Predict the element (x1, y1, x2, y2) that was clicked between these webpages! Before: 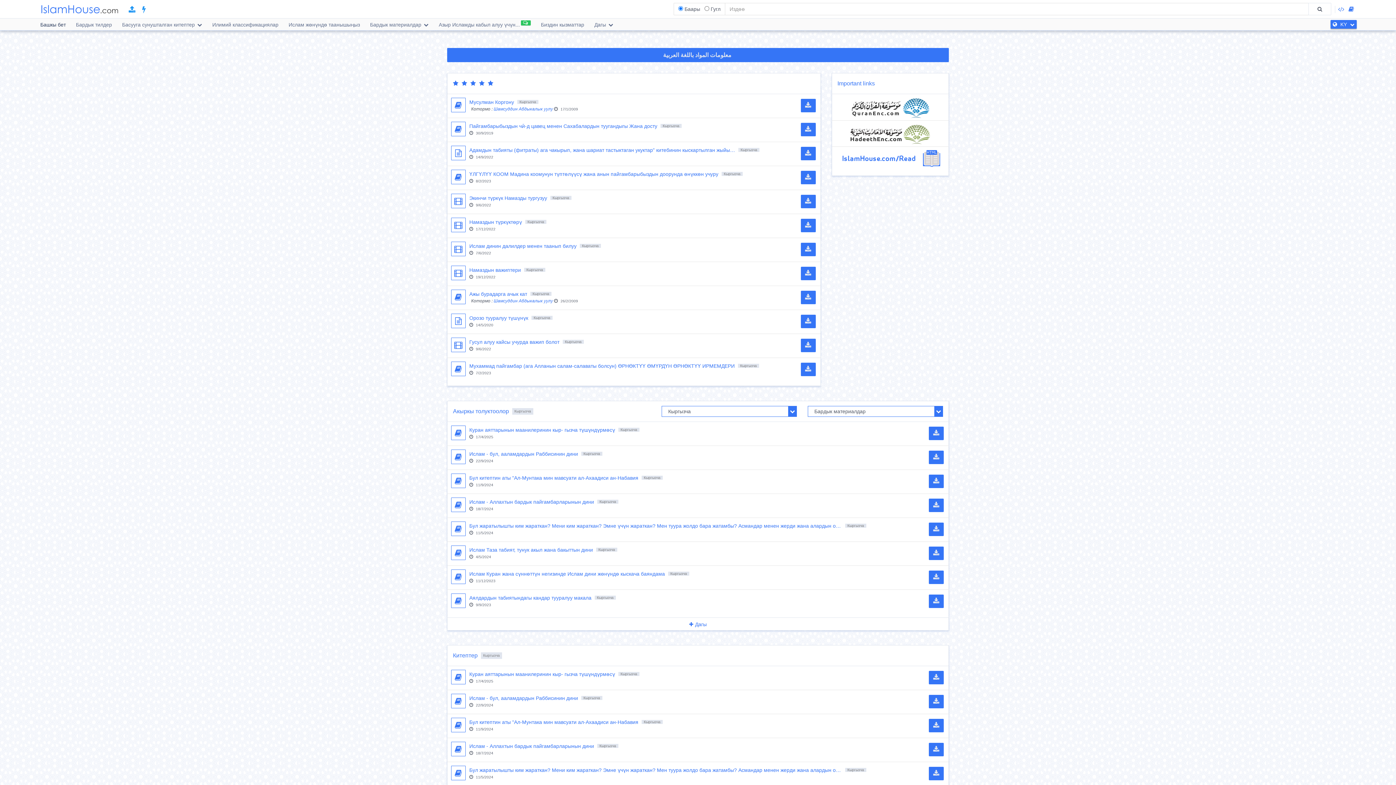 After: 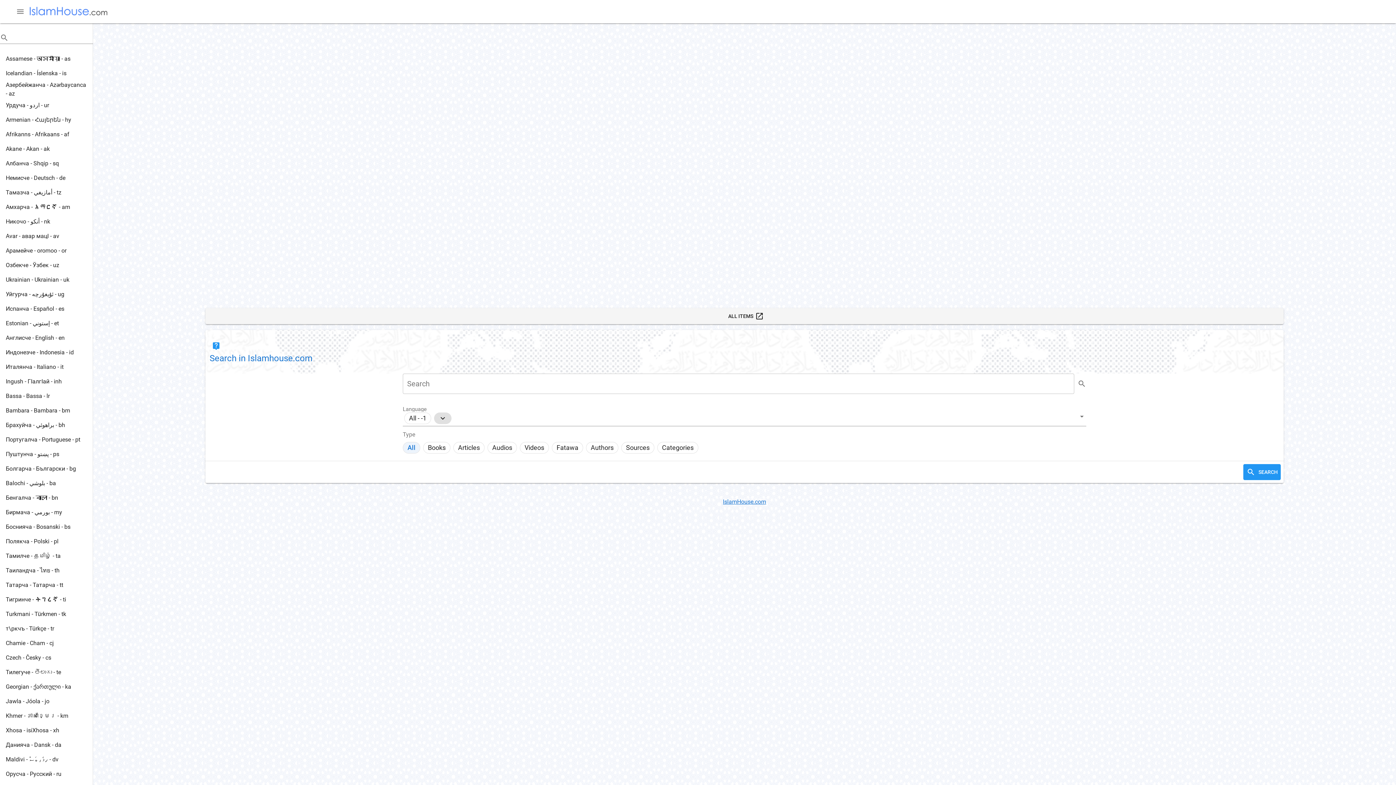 Action: bbox: (1308, 2, 1331, 15)